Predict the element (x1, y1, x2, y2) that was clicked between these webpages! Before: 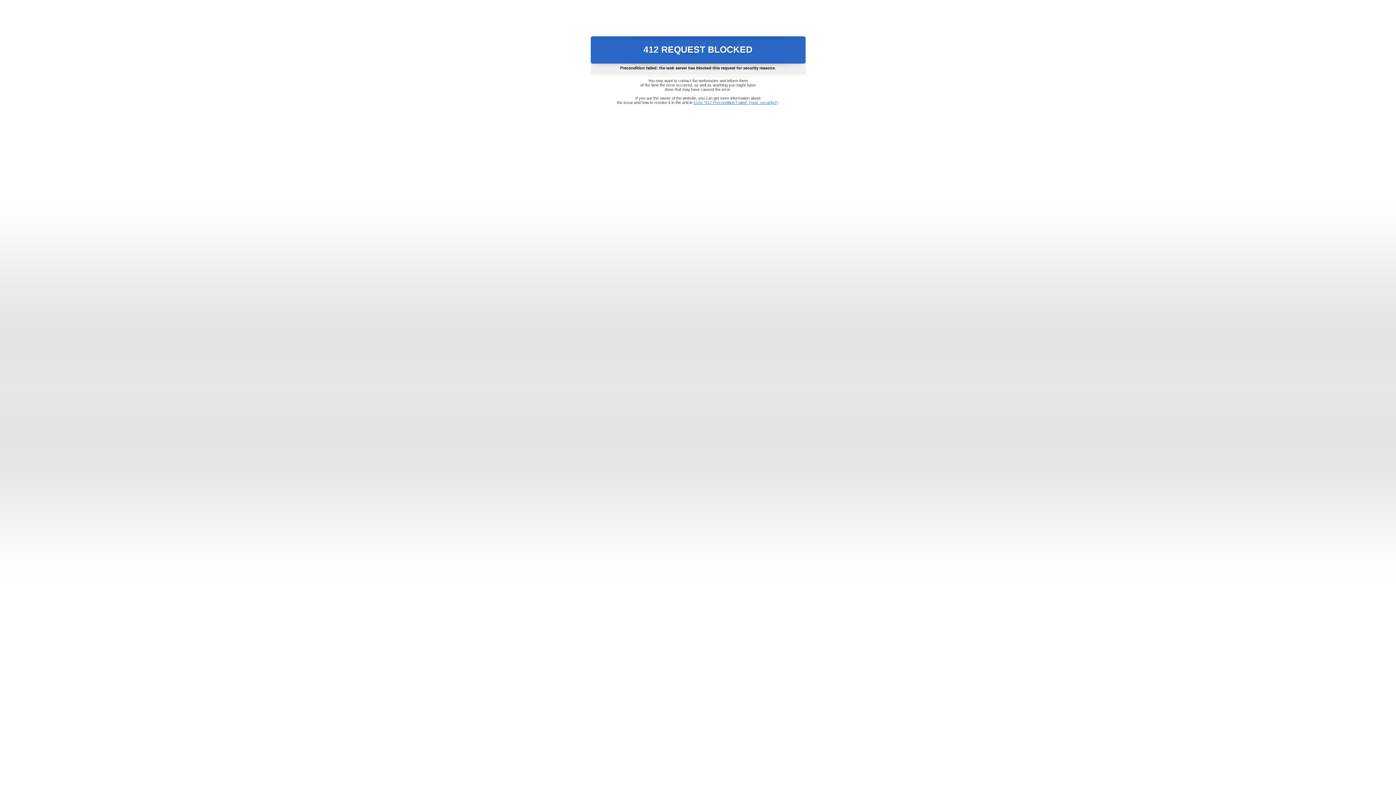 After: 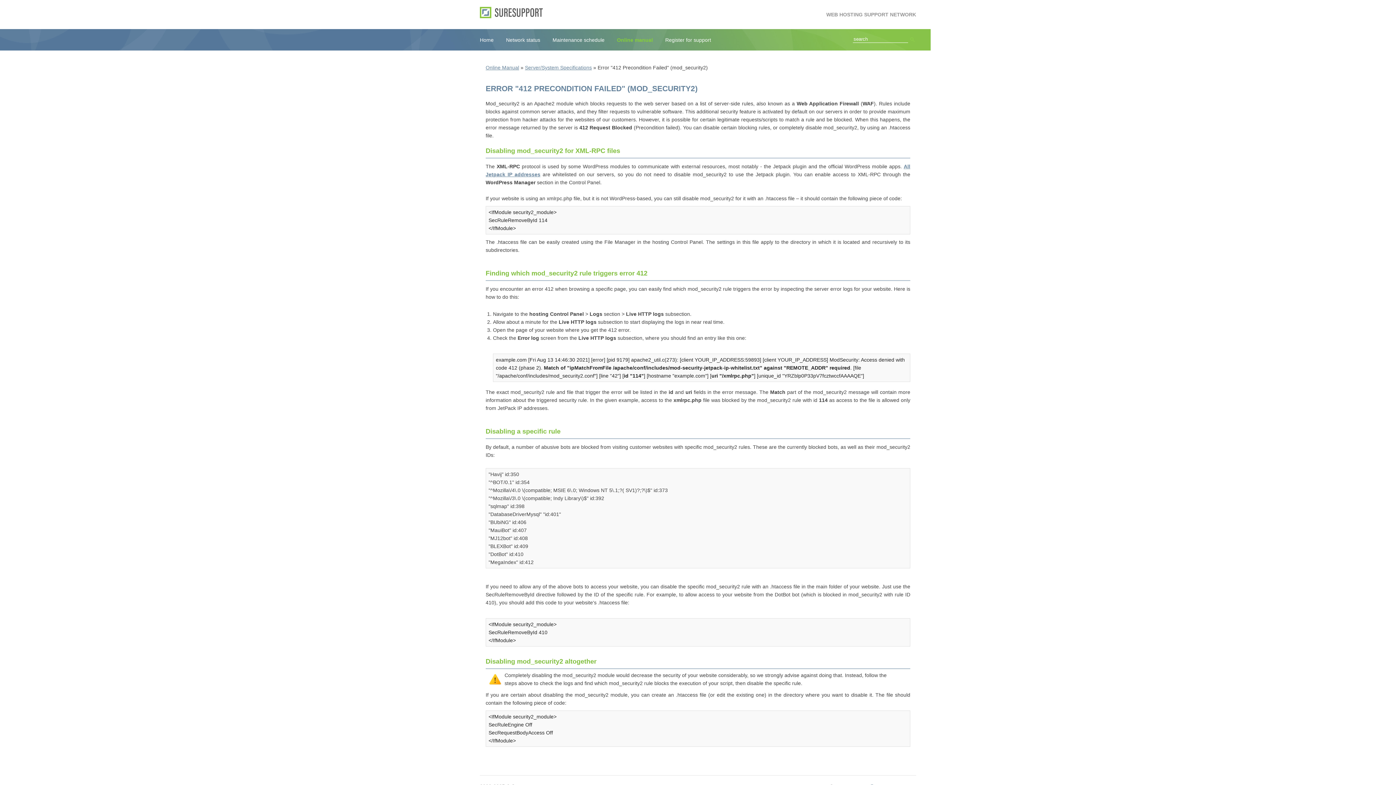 Action: label: Error "412 Precondition Failed" (mod_security2) bbox: (693, 100, 778, 104)